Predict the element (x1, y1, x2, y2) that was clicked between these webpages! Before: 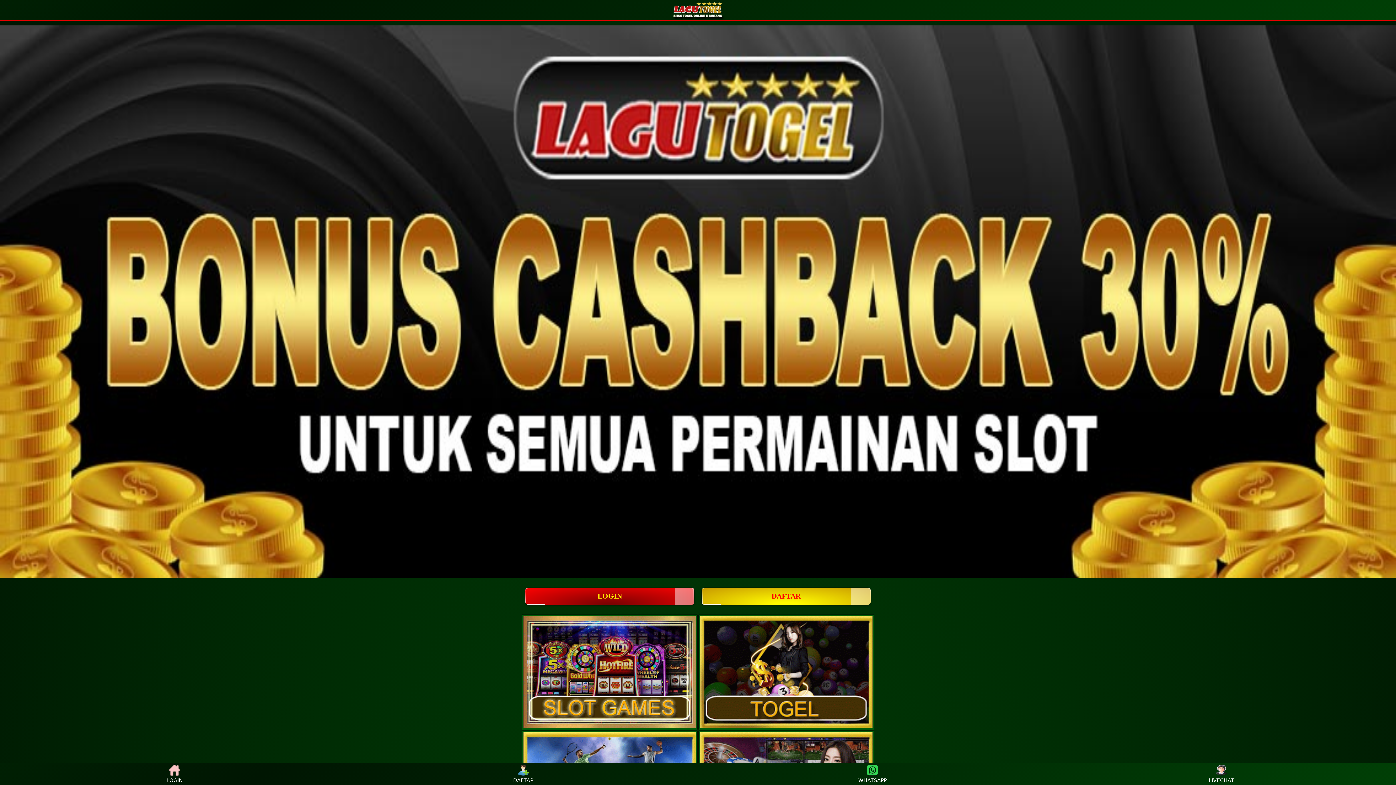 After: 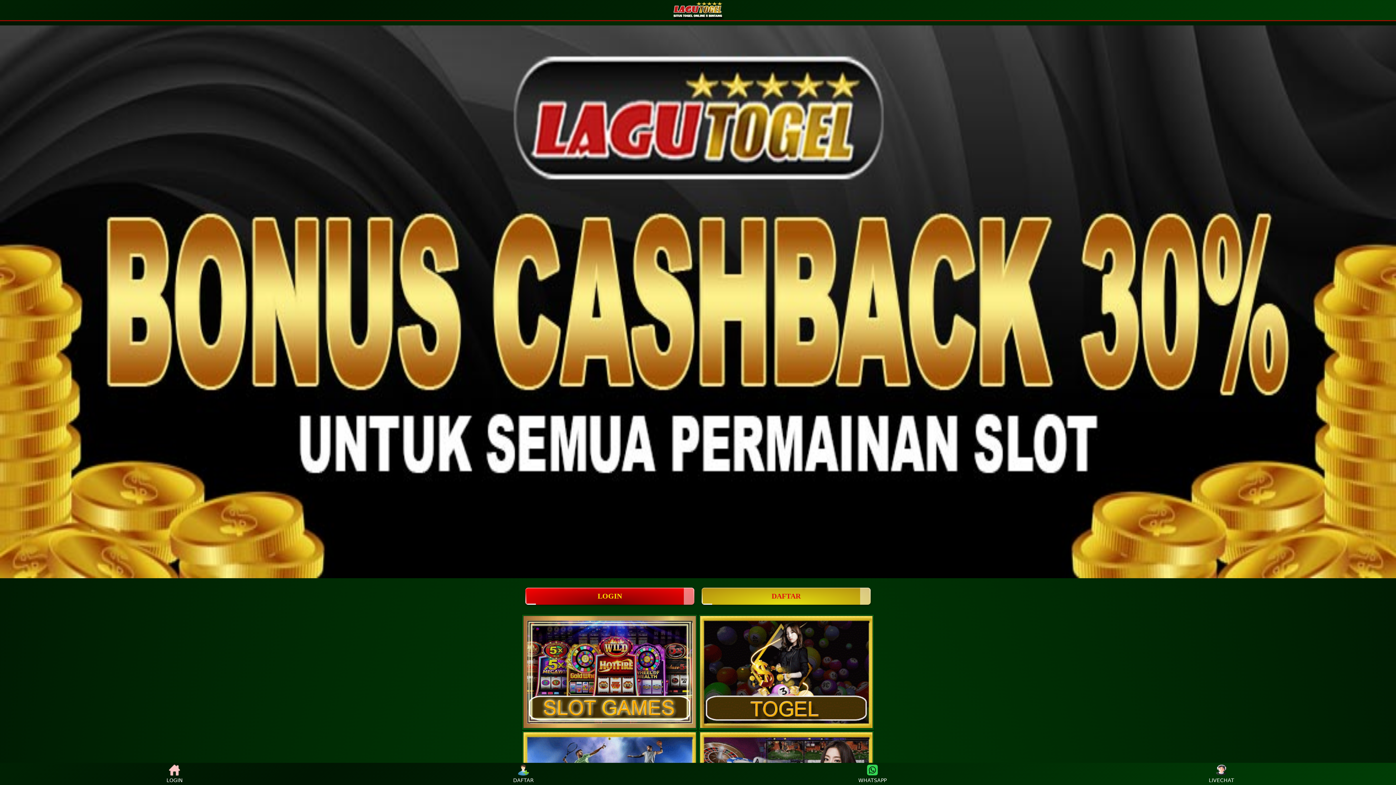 Action: bbox: (701, 587, 871, 605) label: DAFTAR